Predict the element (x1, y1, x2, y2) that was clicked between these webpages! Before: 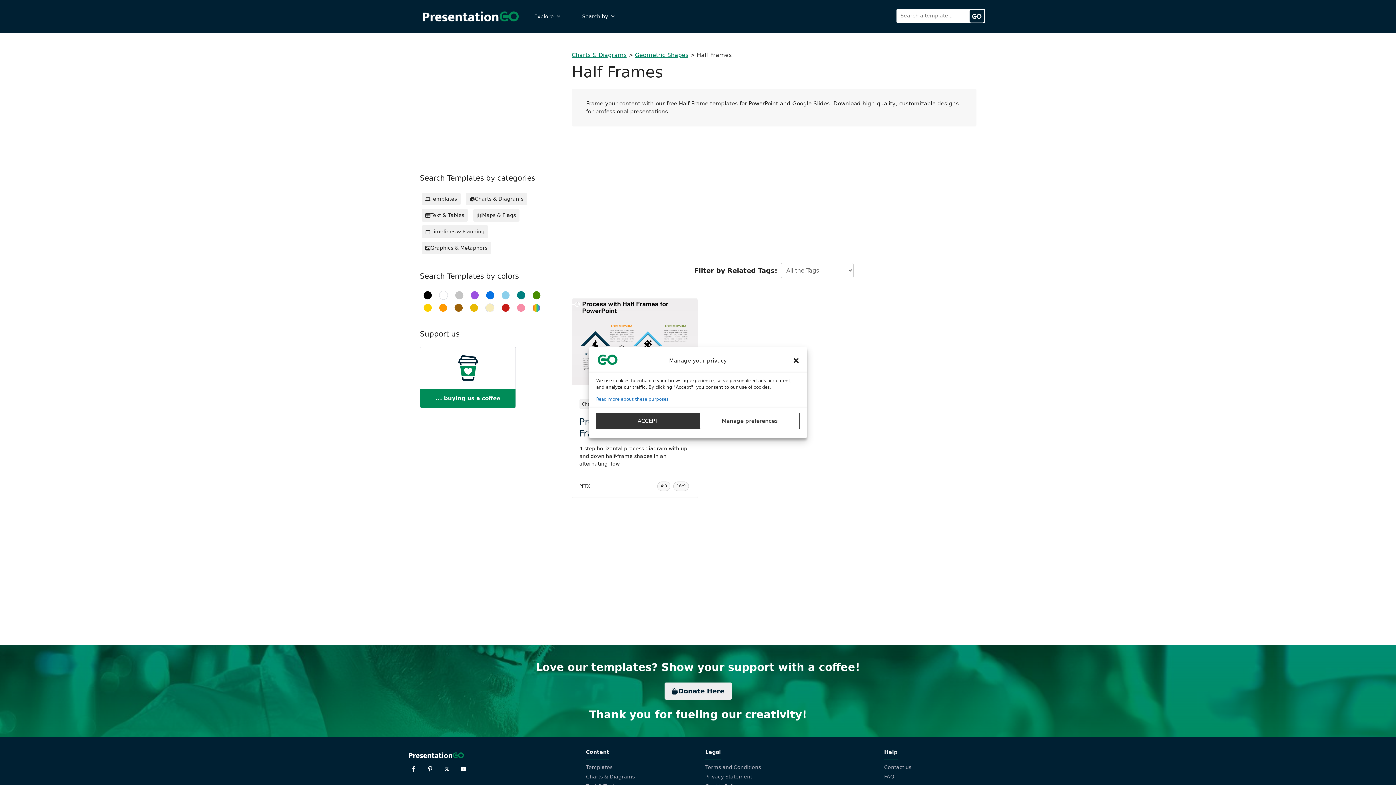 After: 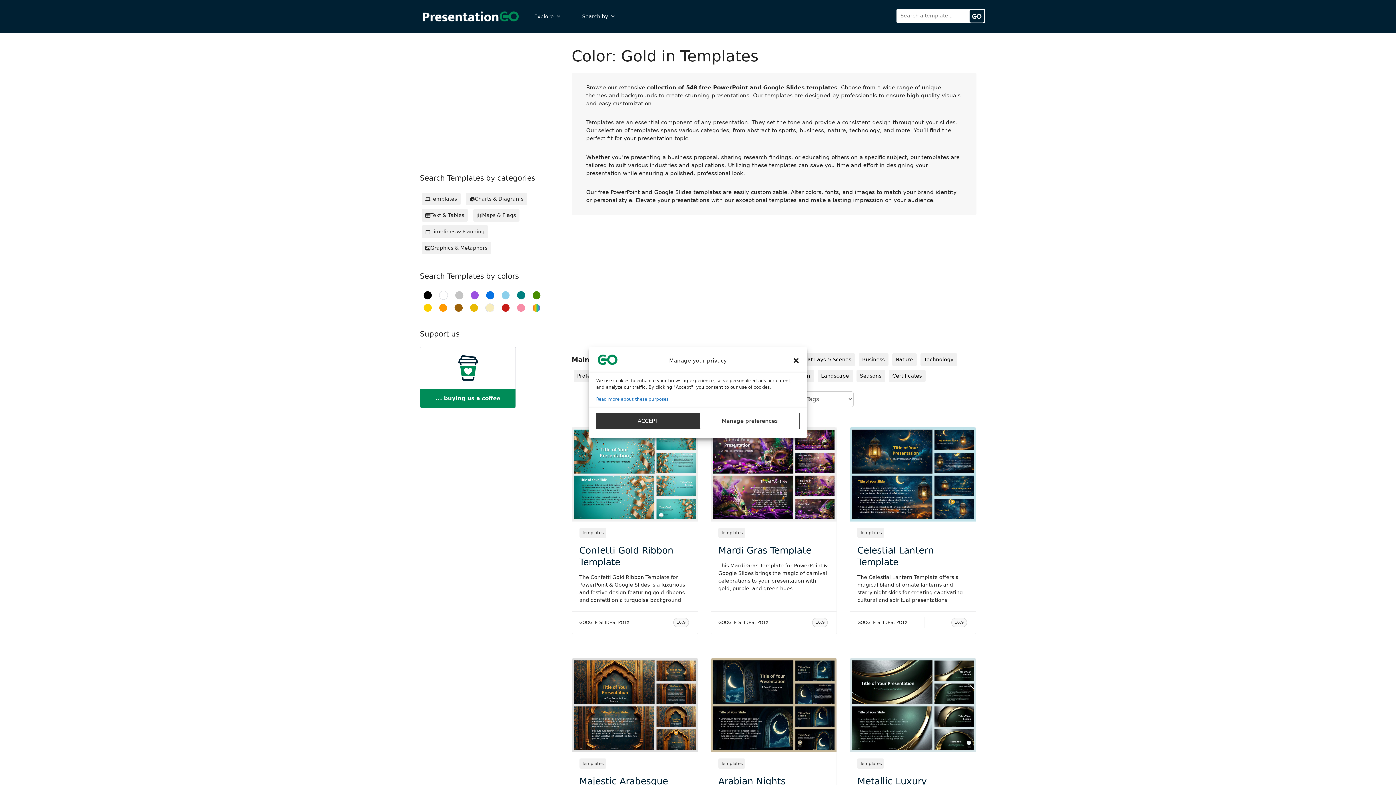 Action: bbox: (470, 303, 478, 312)